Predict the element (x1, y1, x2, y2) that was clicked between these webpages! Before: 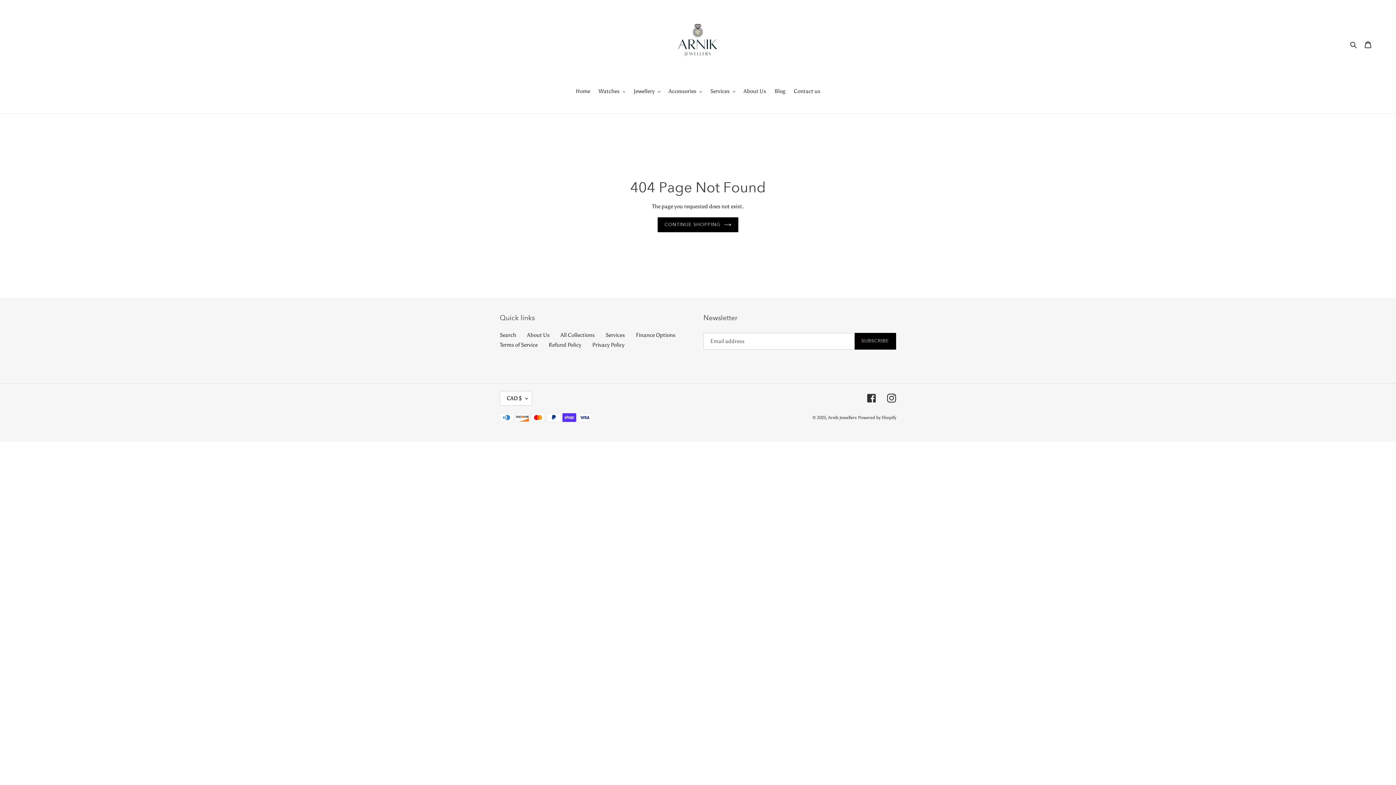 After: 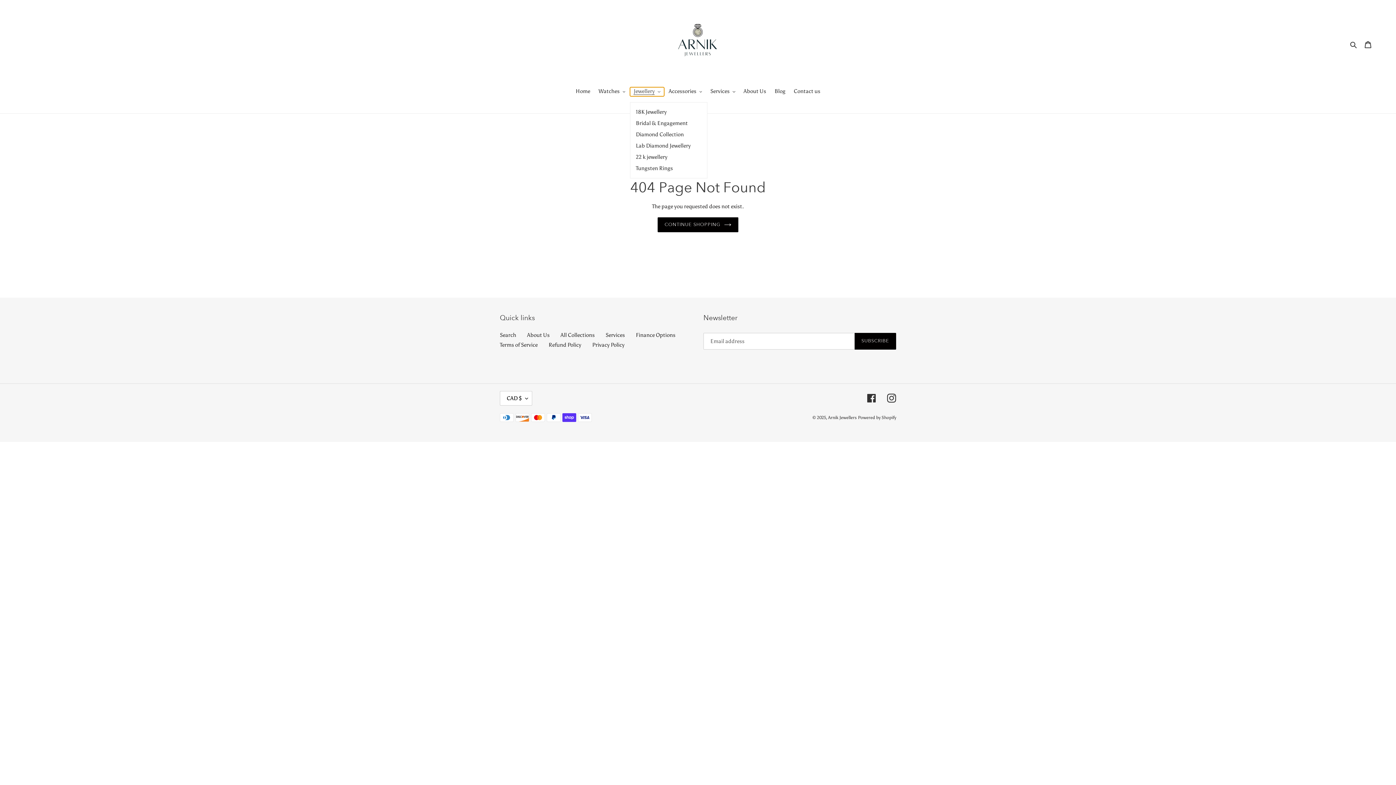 Action: bbox: (630, 87, 664, 96) label: Jewellery